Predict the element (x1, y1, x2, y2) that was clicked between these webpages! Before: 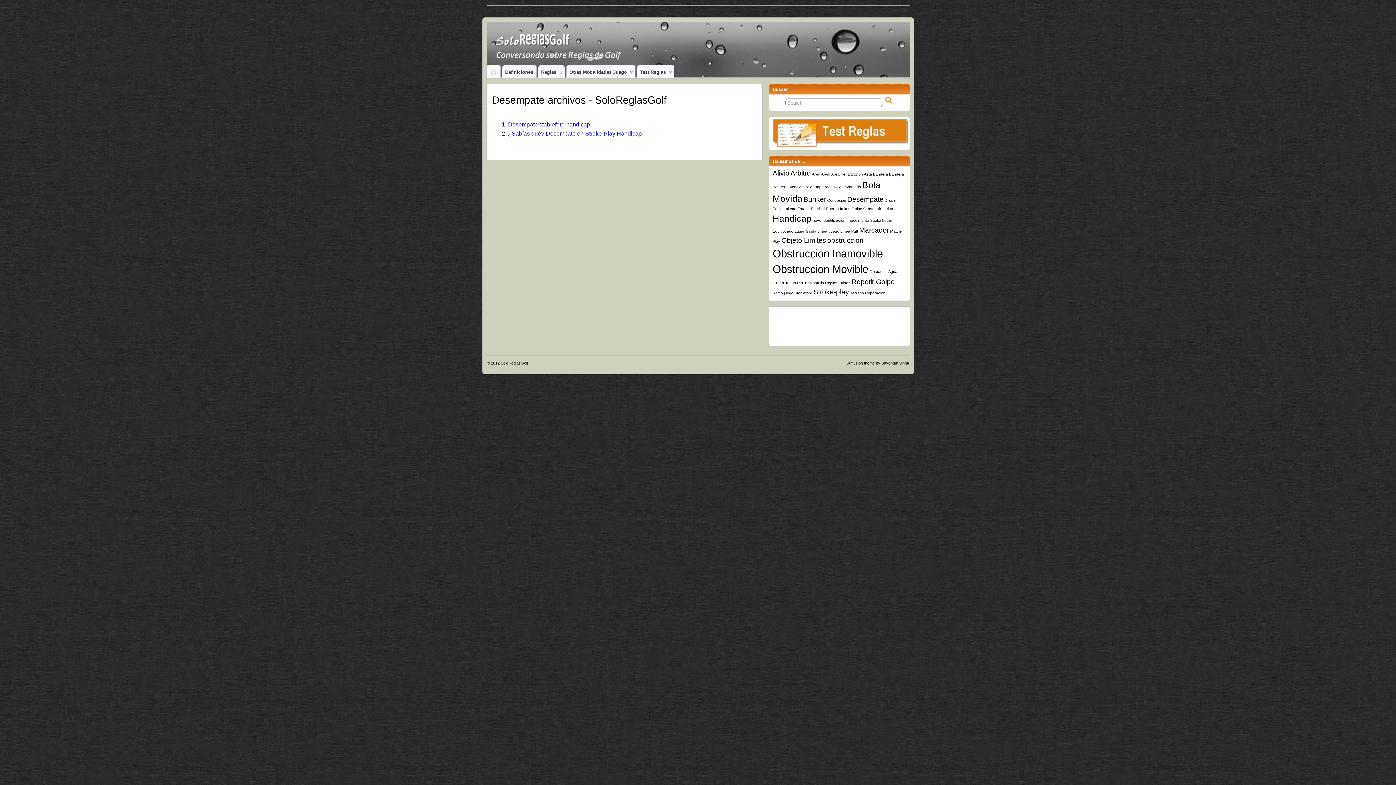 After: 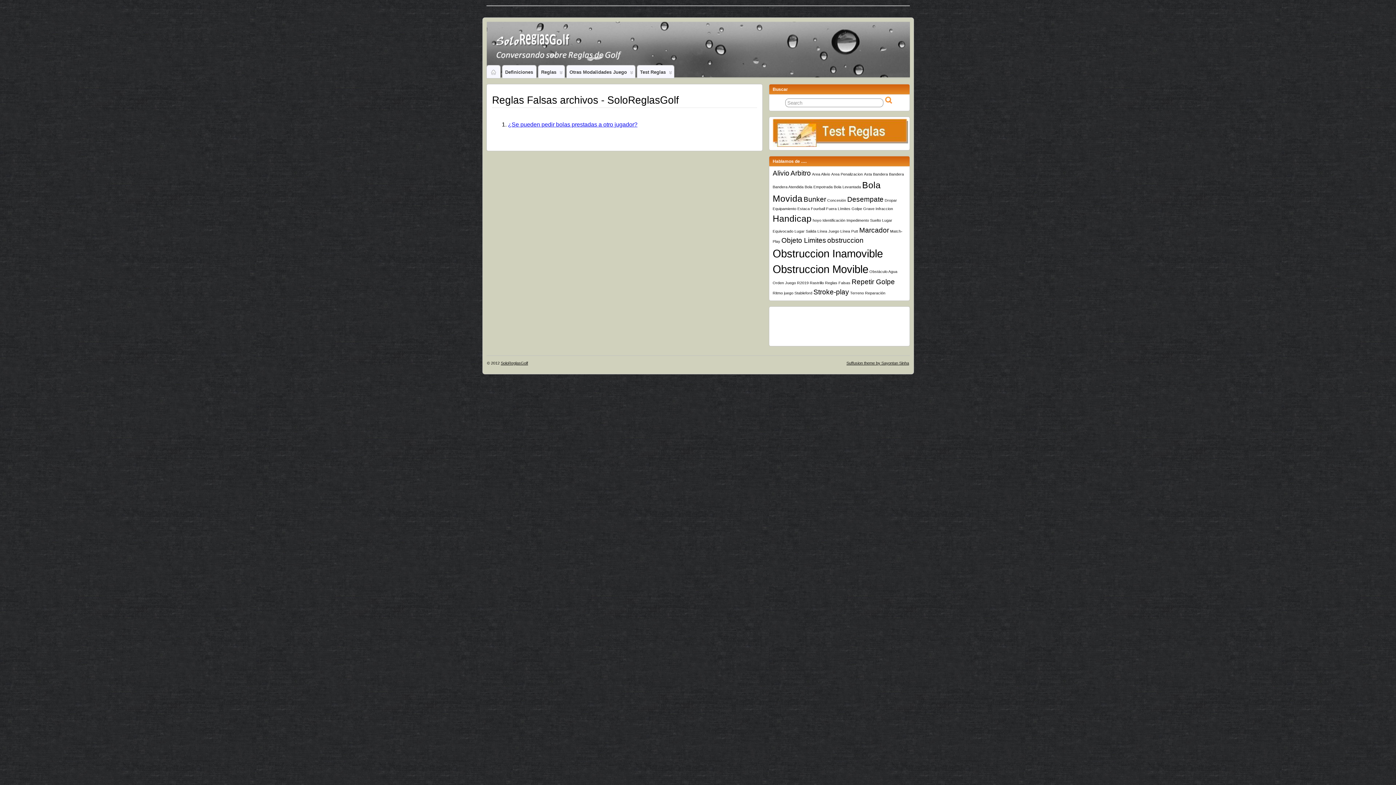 Action: bbox: (825, 280, 850, 285) label: Reglas Falsas (1 elemento)